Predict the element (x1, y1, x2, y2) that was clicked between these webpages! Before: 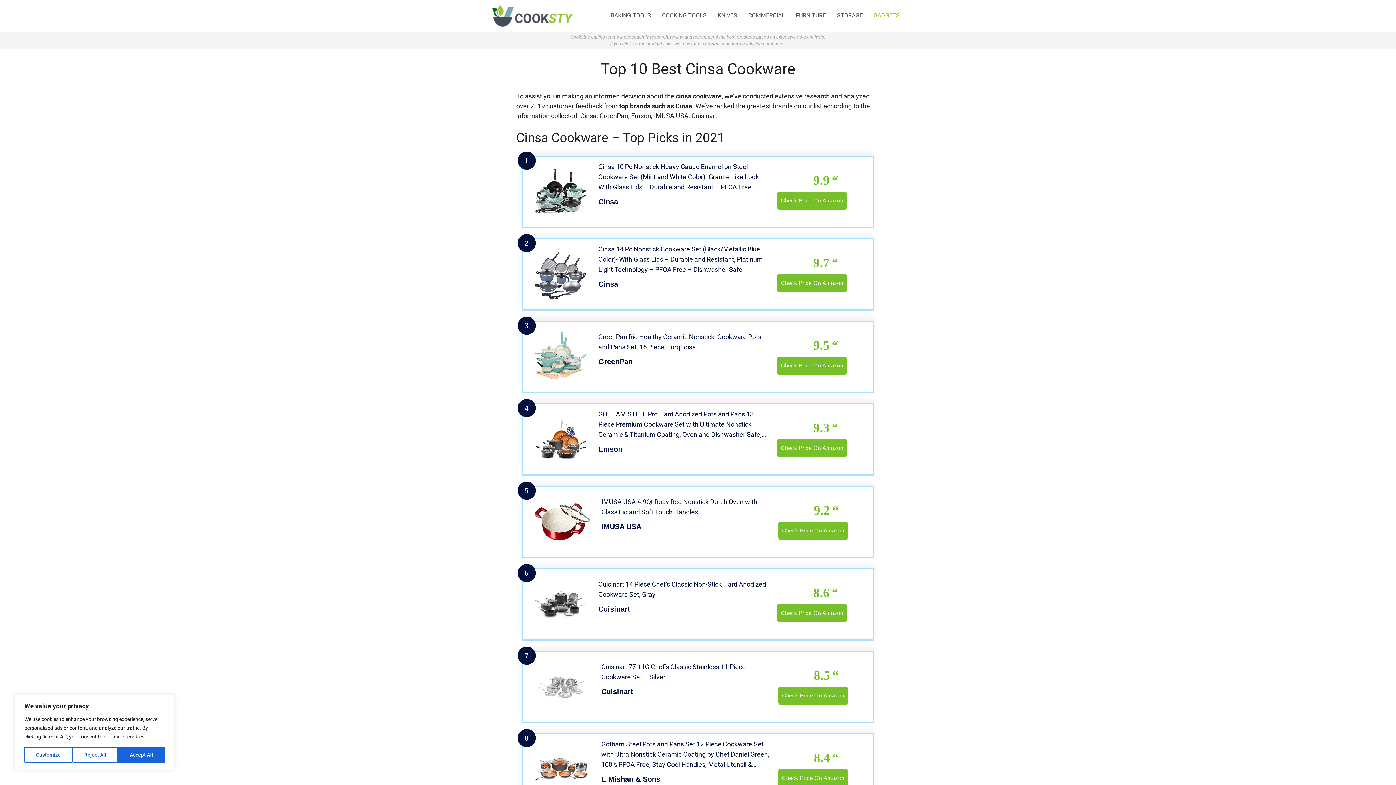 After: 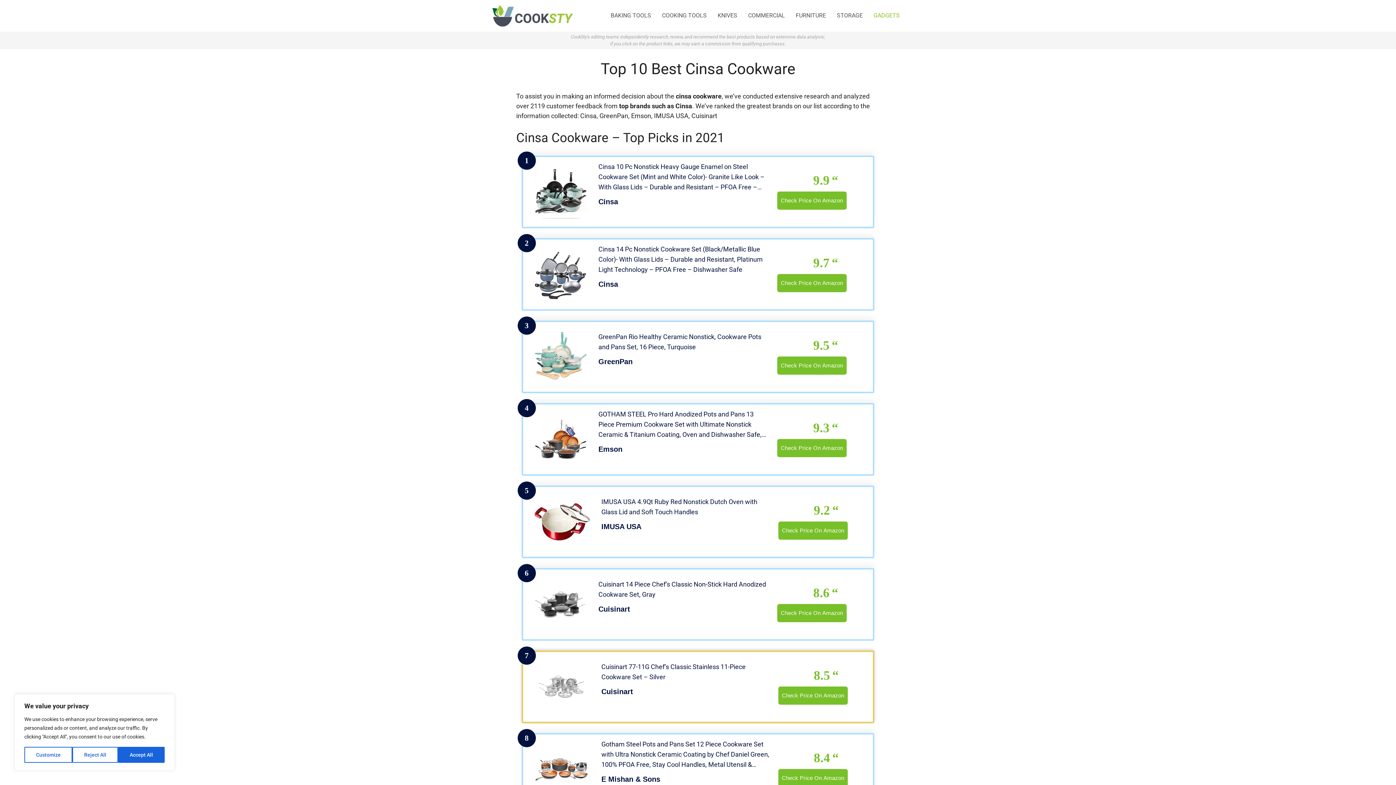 Action: bbox: (778, 686, 848, 704) label: Check Price On Amazon